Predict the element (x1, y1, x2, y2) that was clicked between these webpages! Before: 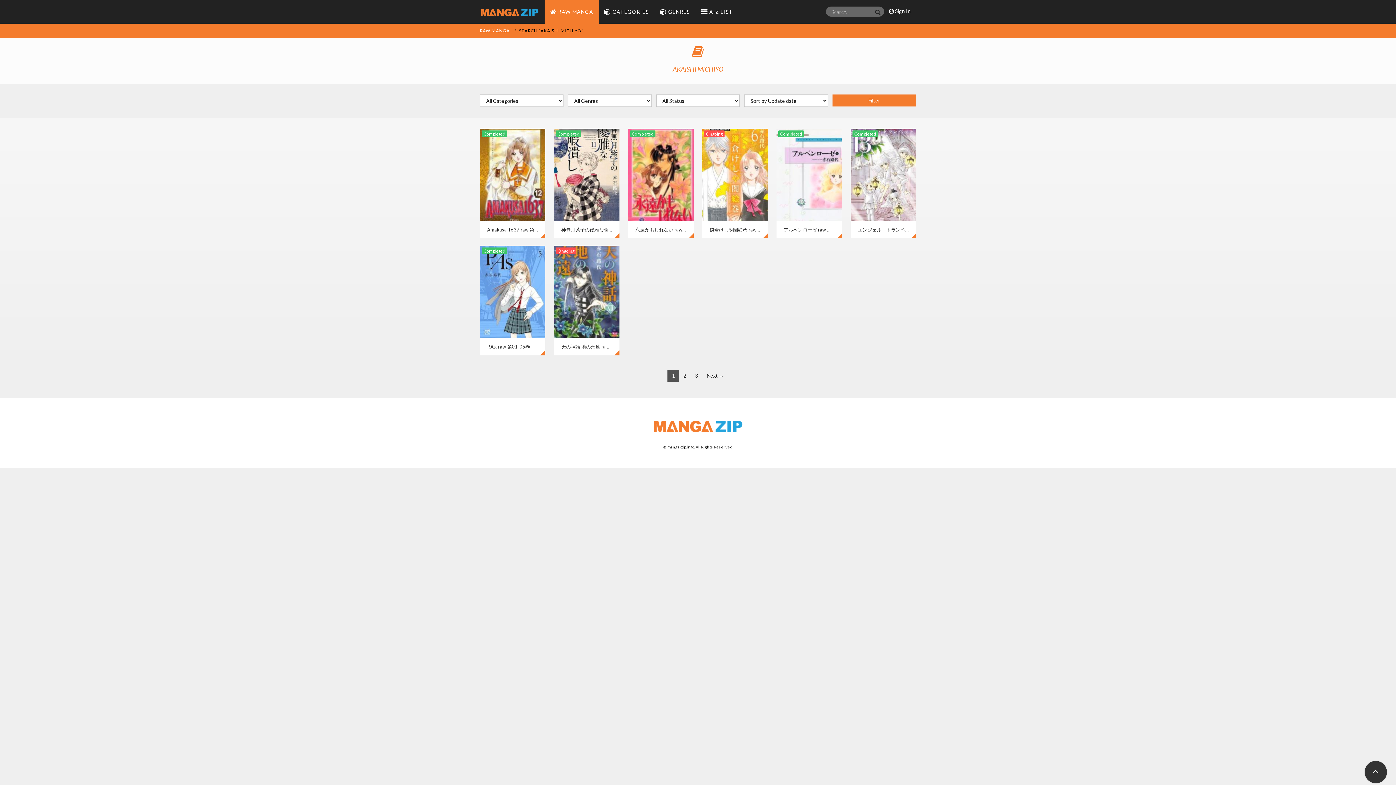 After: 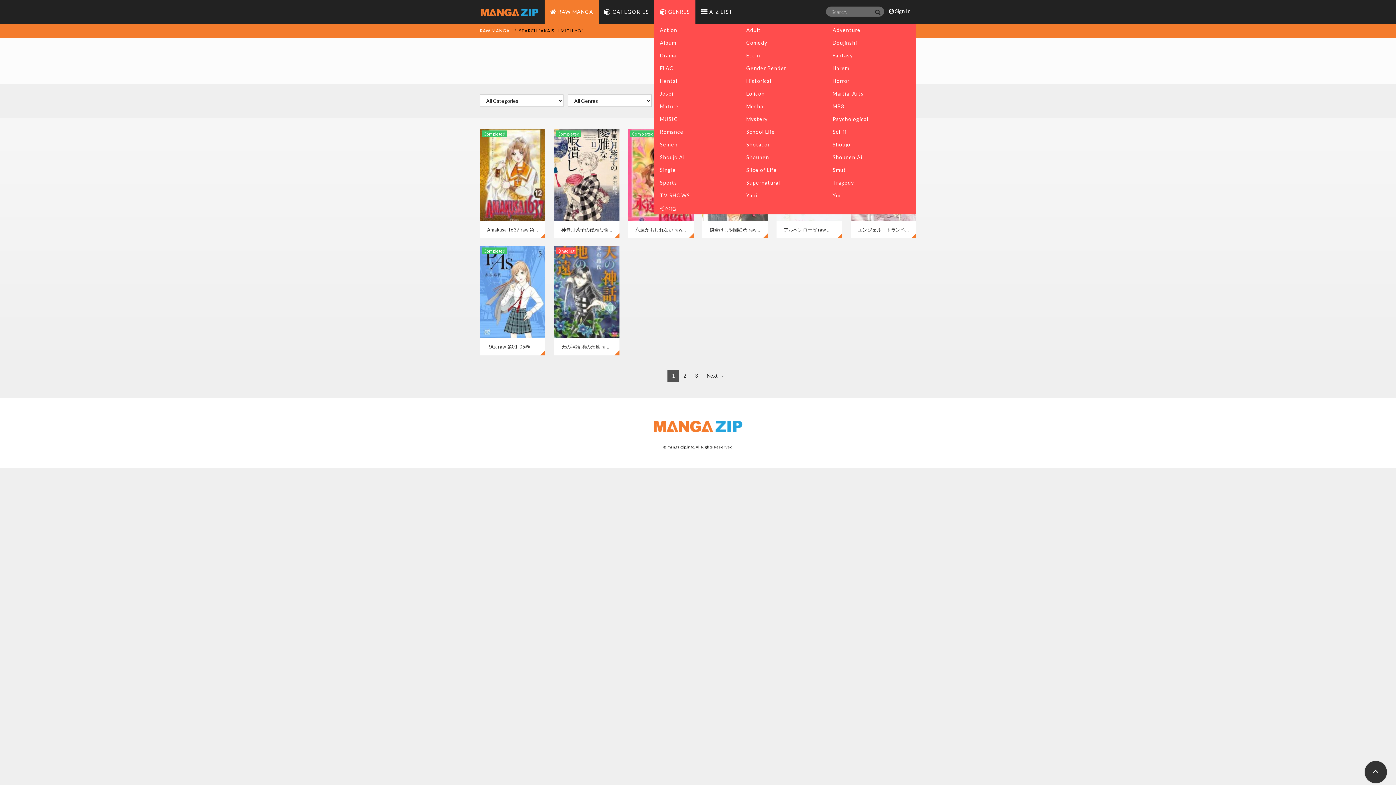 Action: bbox: (654, 0, 695, 23) label:  GENRES